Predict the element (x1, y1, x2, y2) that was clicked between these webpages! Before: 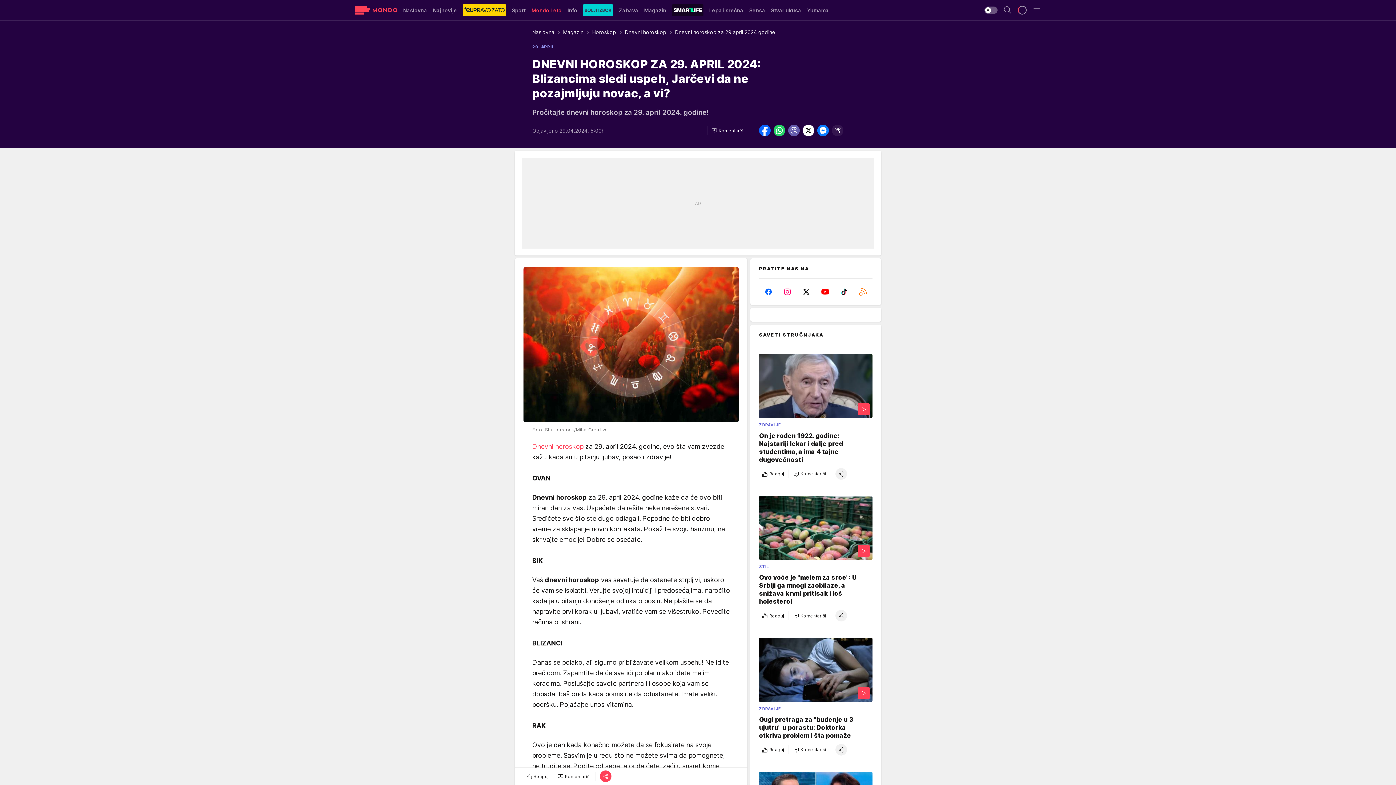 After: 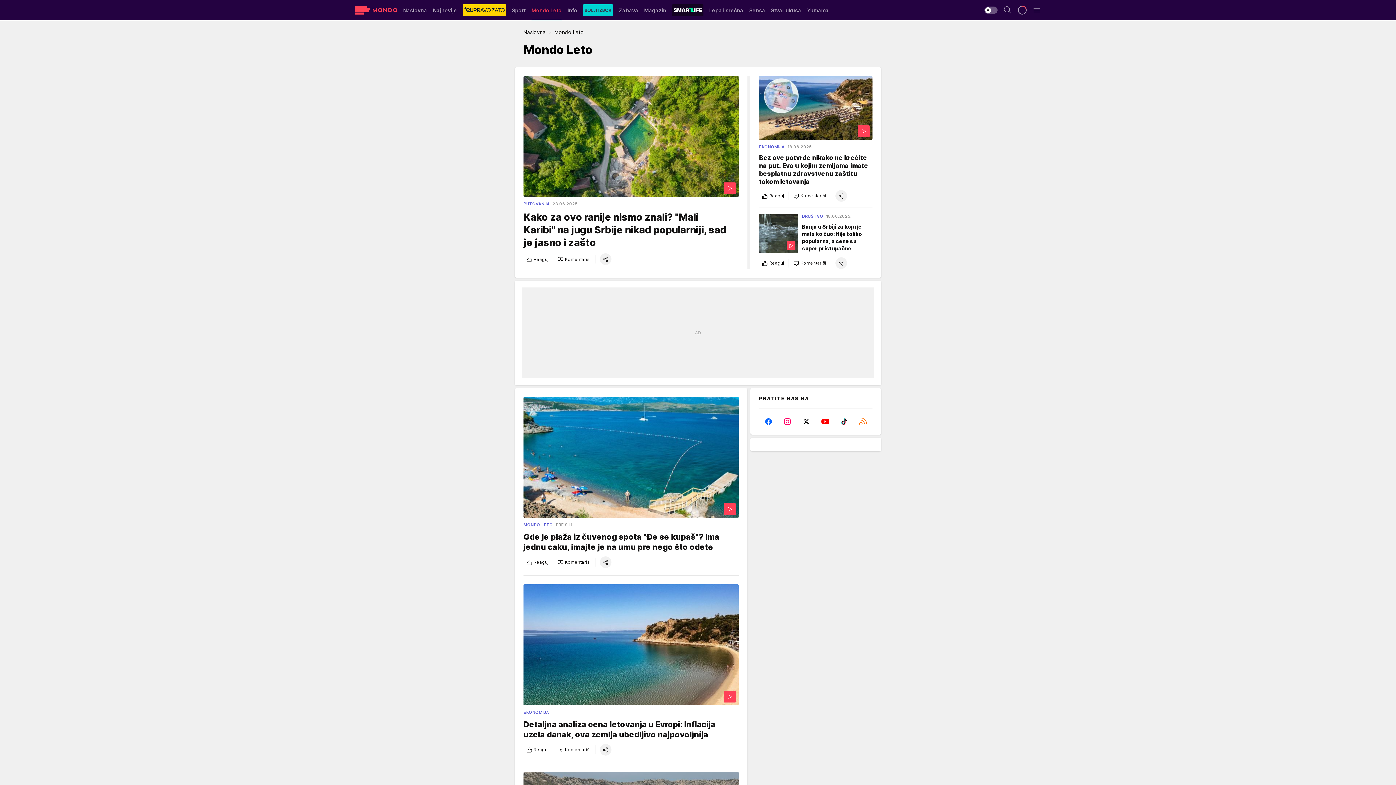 Action: bbox: (531, 0, 561, 20) label: Mondo Leto